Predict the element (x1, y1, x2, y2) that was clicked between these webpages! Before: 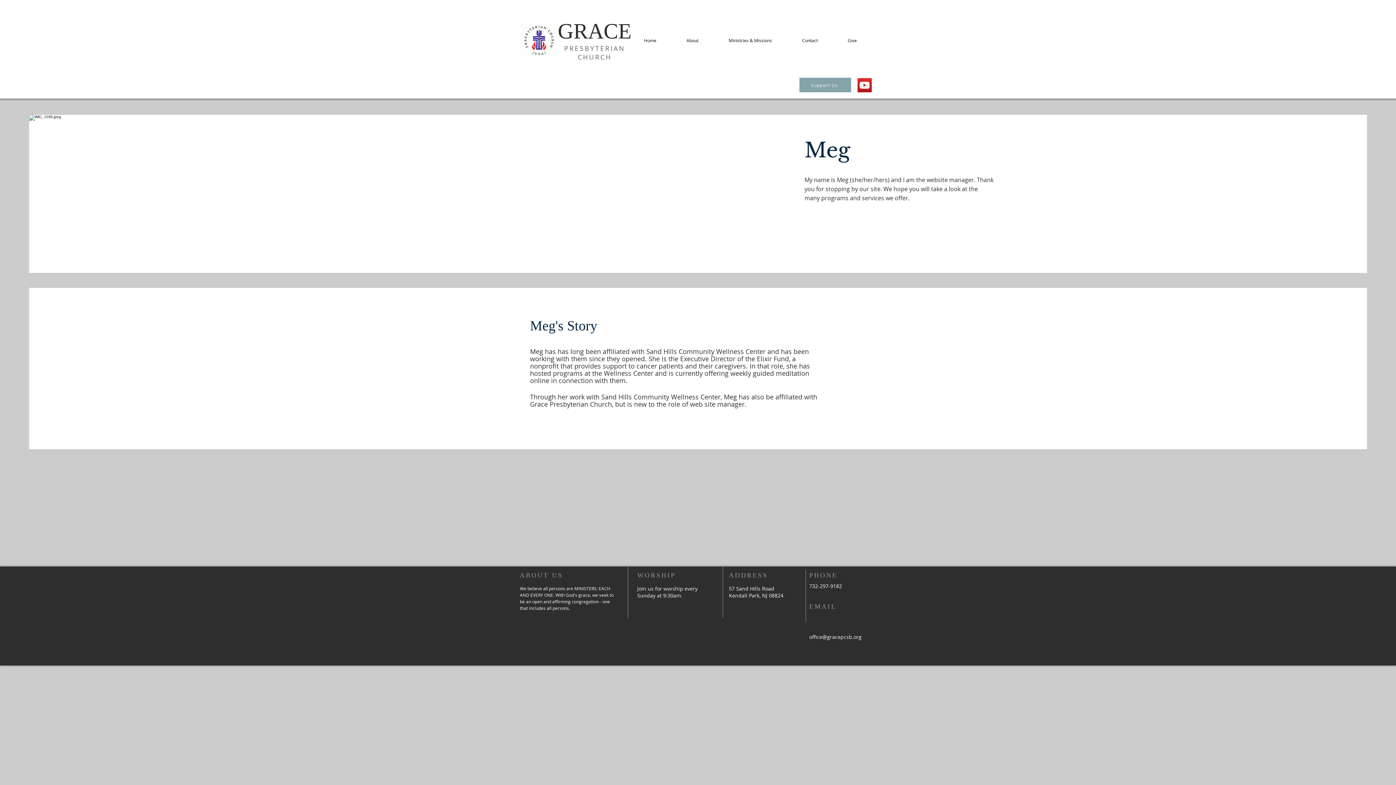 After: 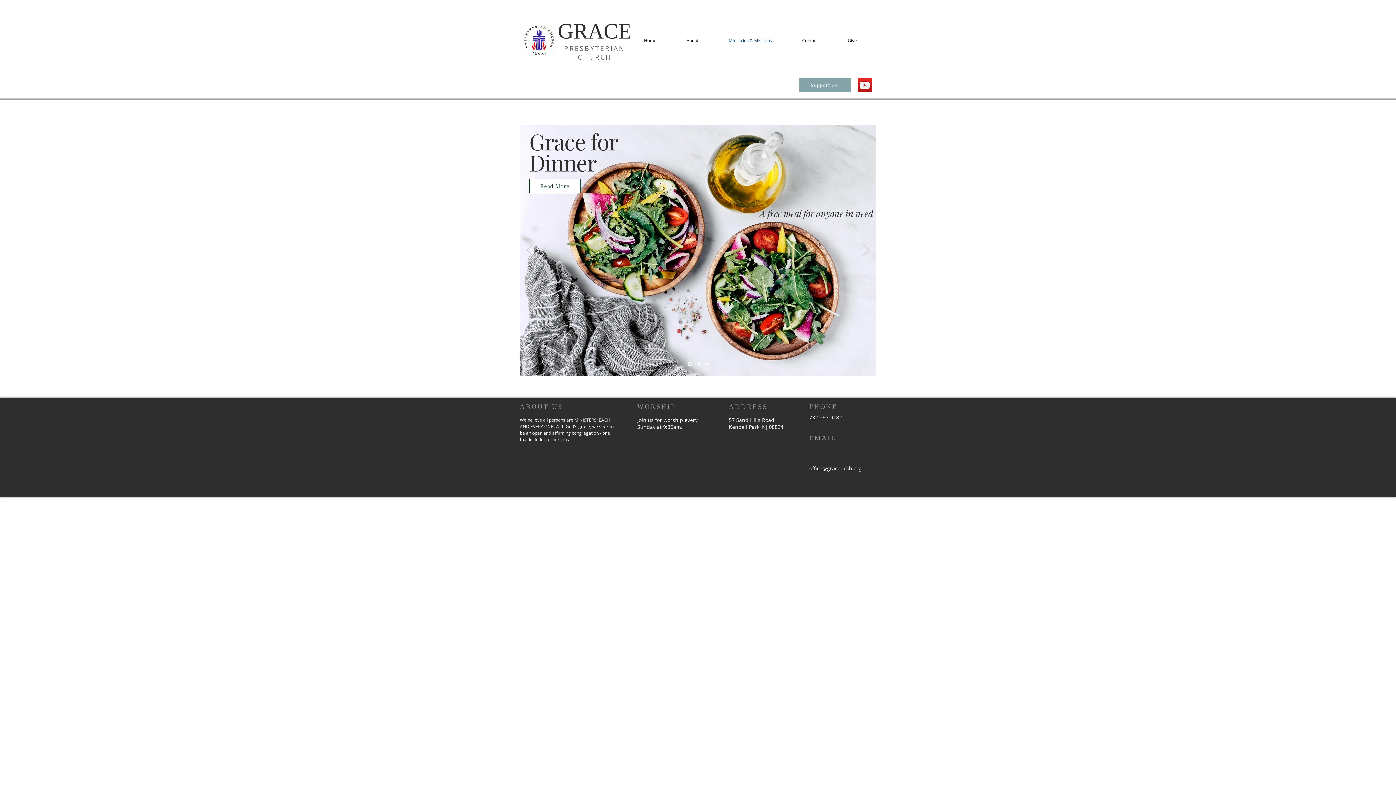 Action: bbox: (713, 32, 787, 48) label: Ministries & Missions